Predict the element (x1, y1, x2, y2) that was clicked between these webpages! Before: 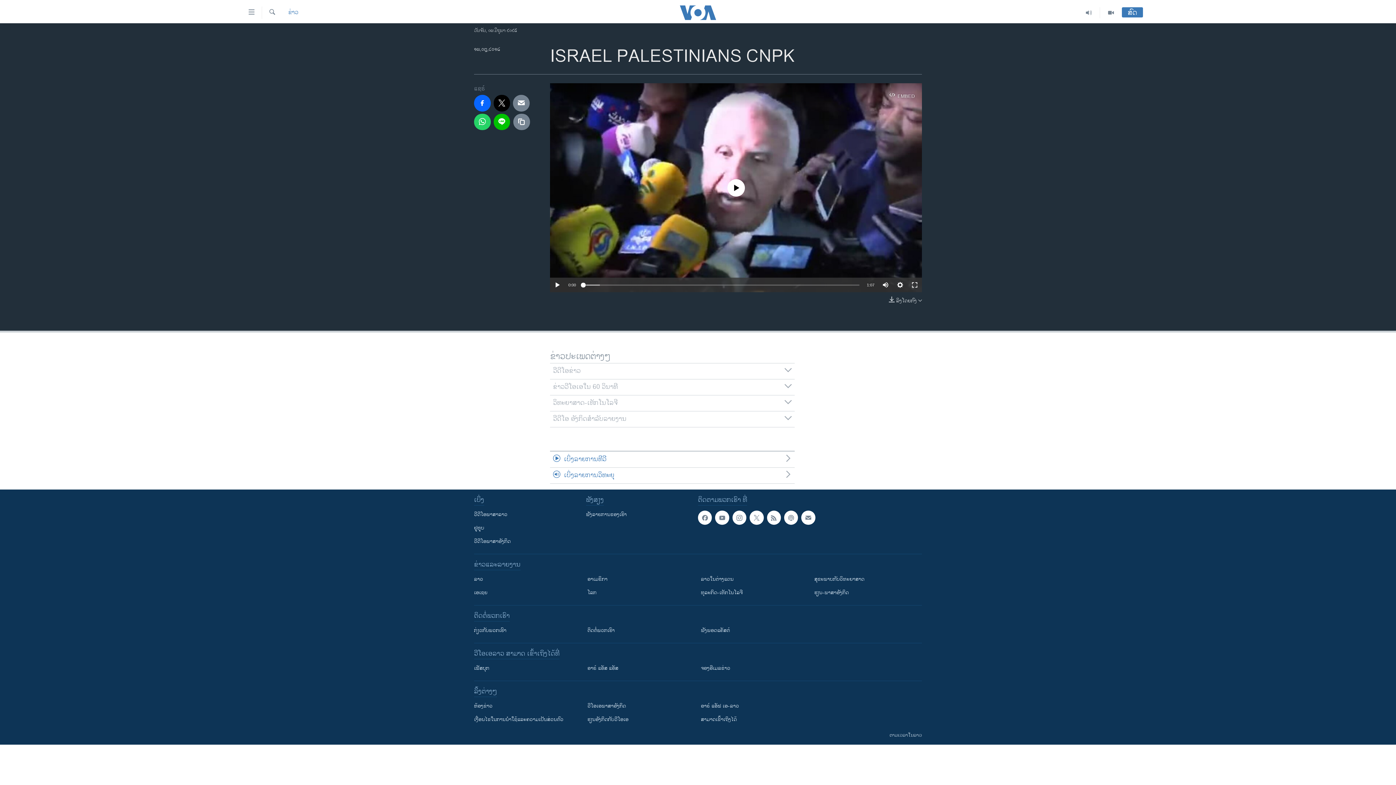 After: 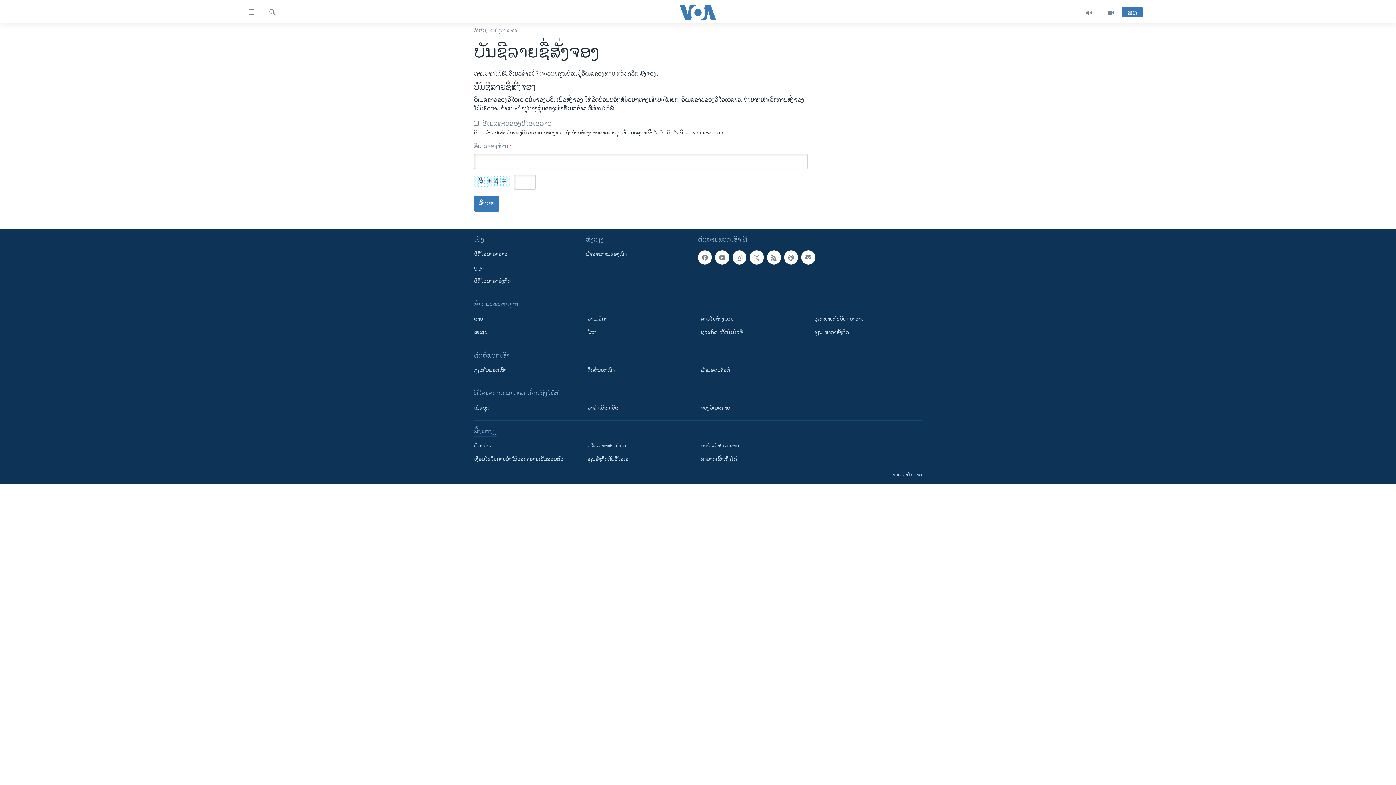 Action: label: ຈອງອີເມລຂ່າວ bbox: (701, 664, 804, 672)